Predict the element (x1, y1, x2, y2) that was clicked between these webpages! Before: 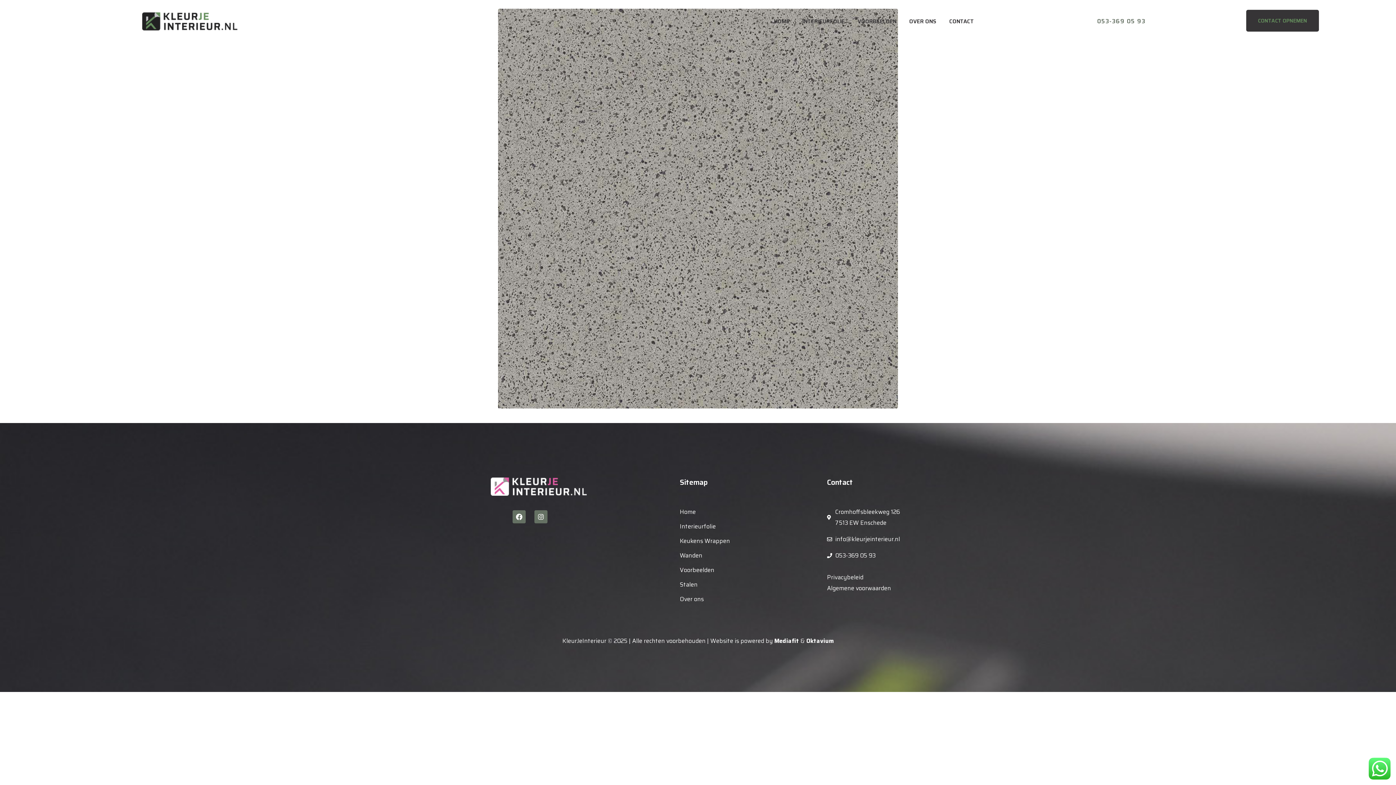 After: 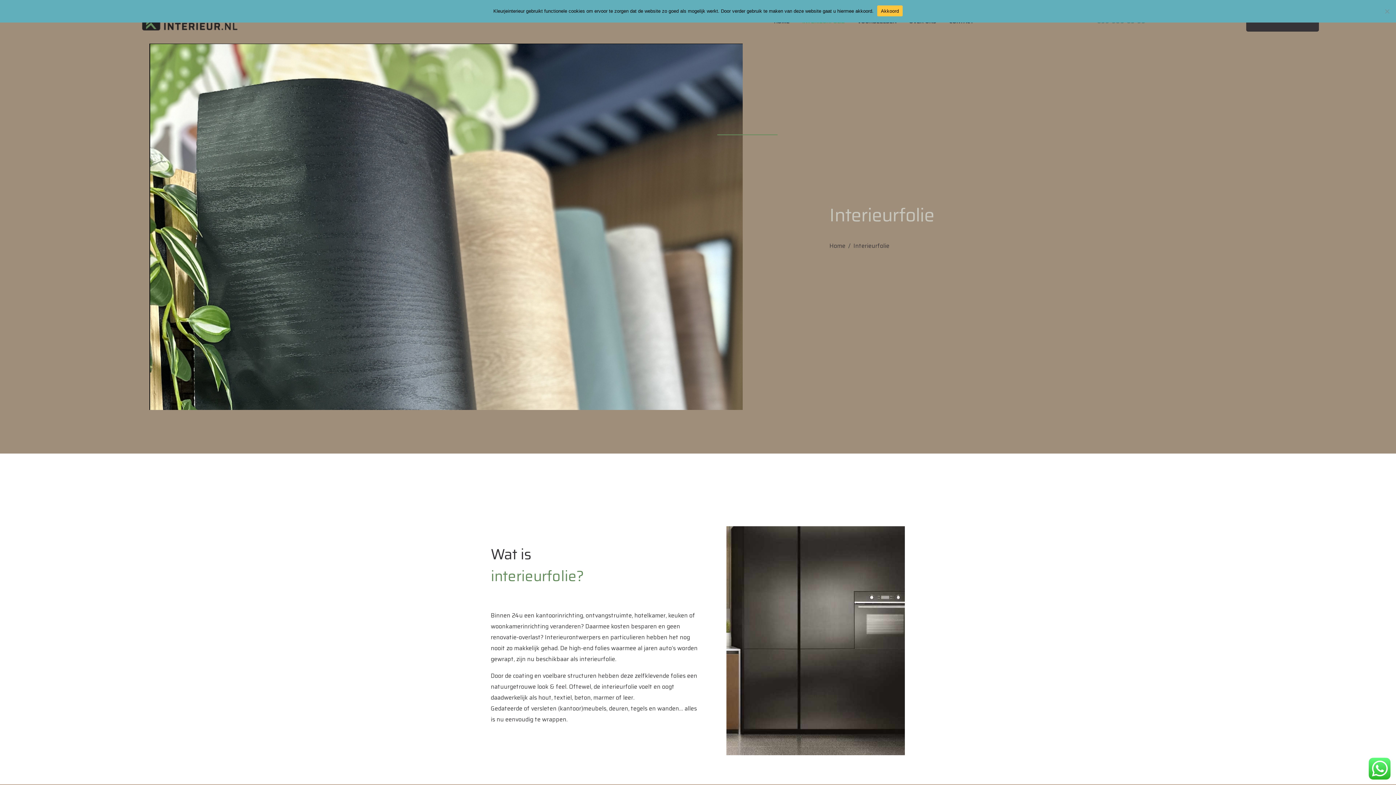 Action: bbox: (679, 521, 730, 532) label: Interieurfolie